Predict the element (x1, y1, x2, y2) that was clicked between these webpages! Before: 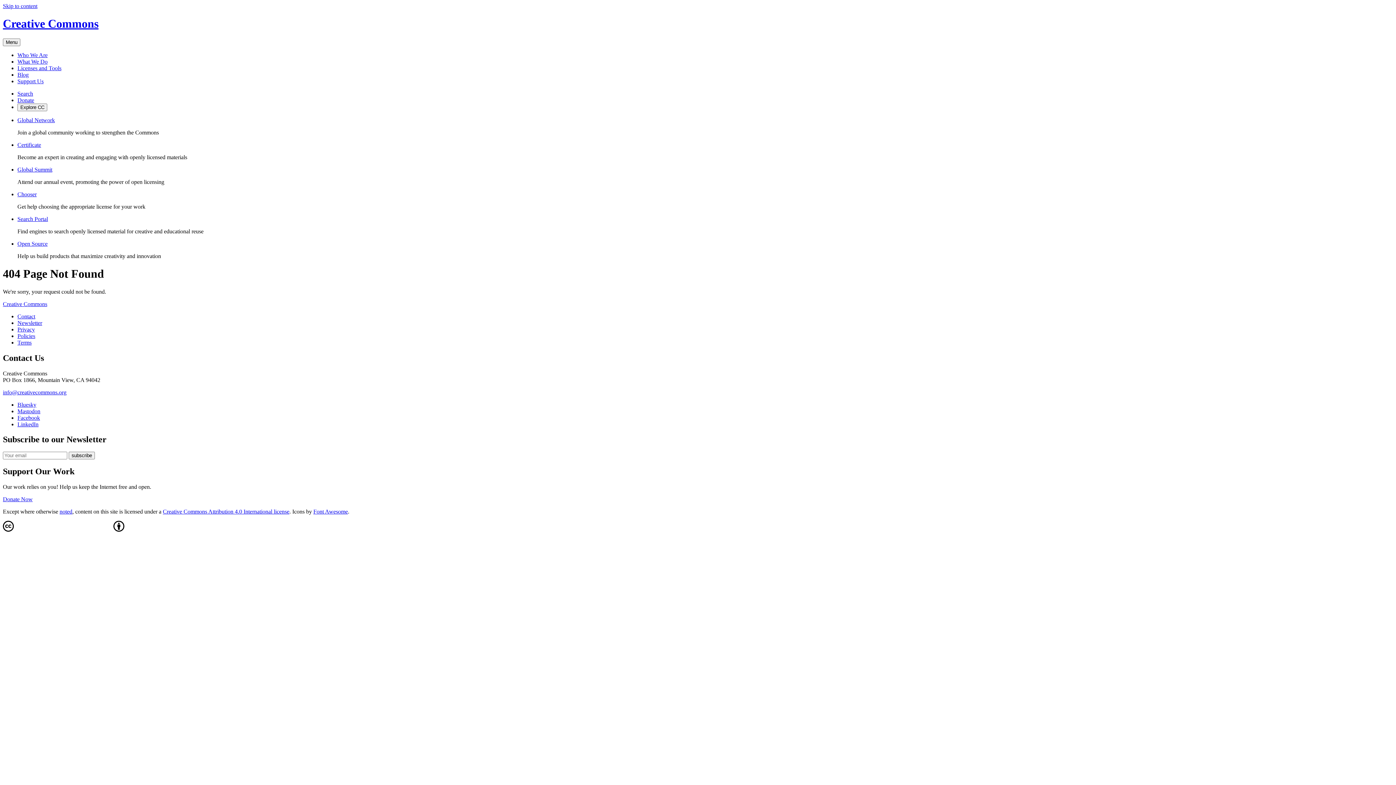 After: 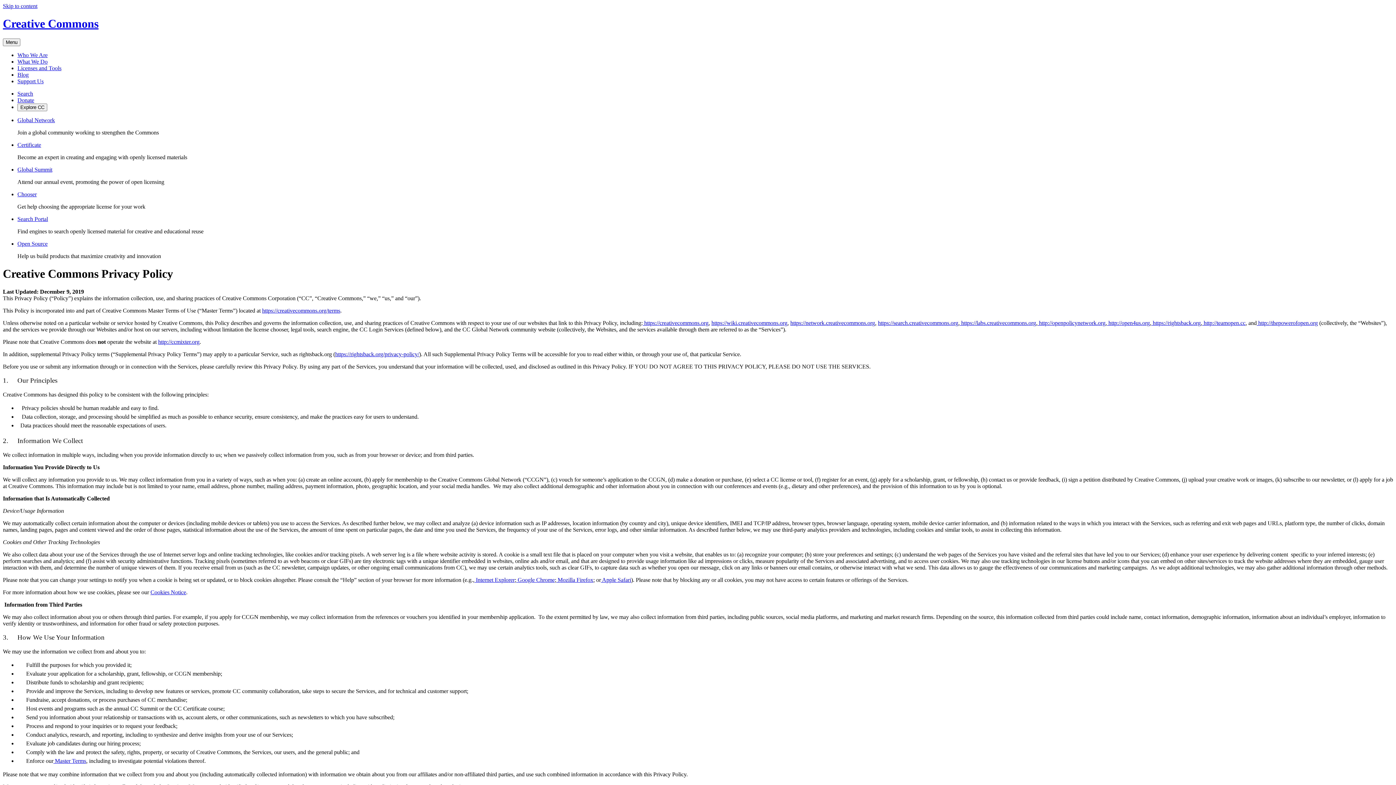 Action: bbox: (17, 326, 34, 332) label: Privacy